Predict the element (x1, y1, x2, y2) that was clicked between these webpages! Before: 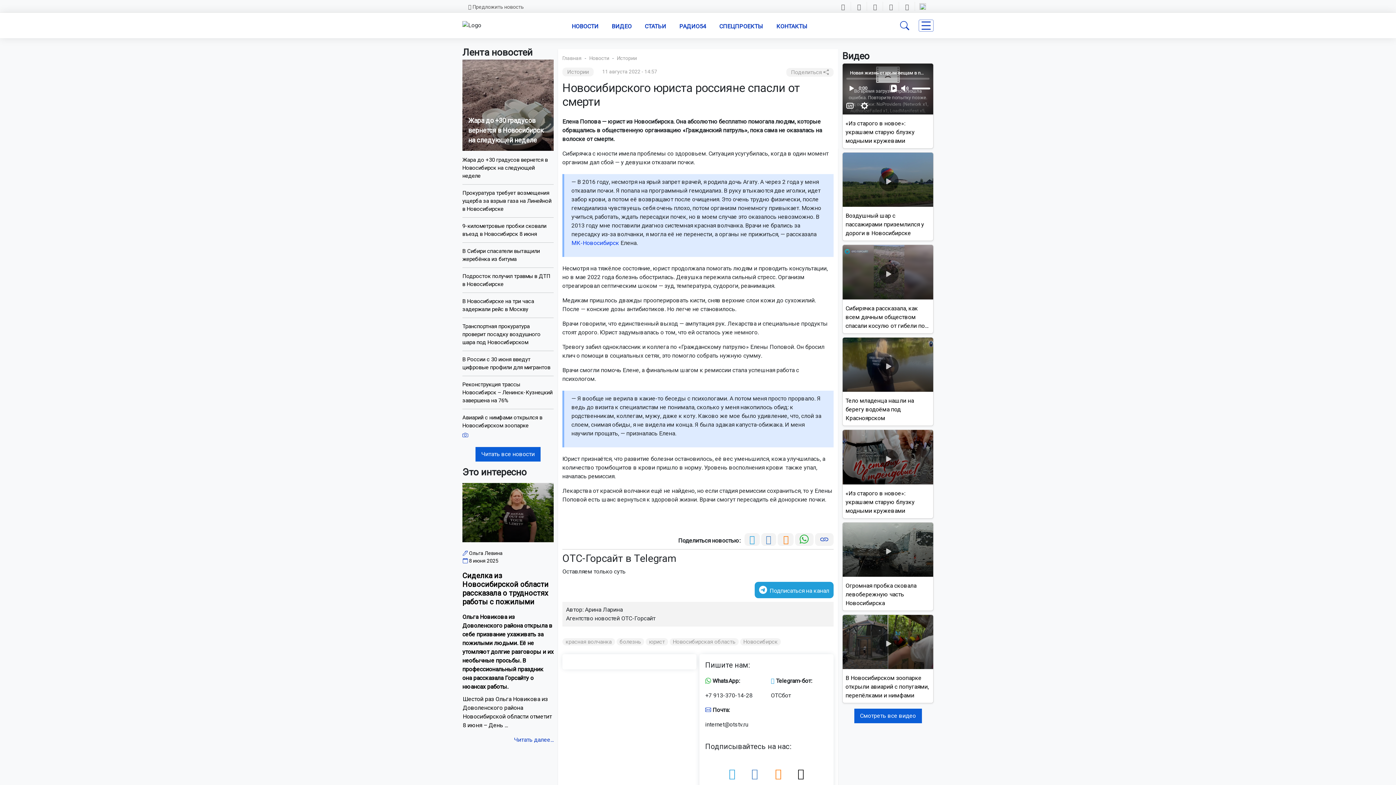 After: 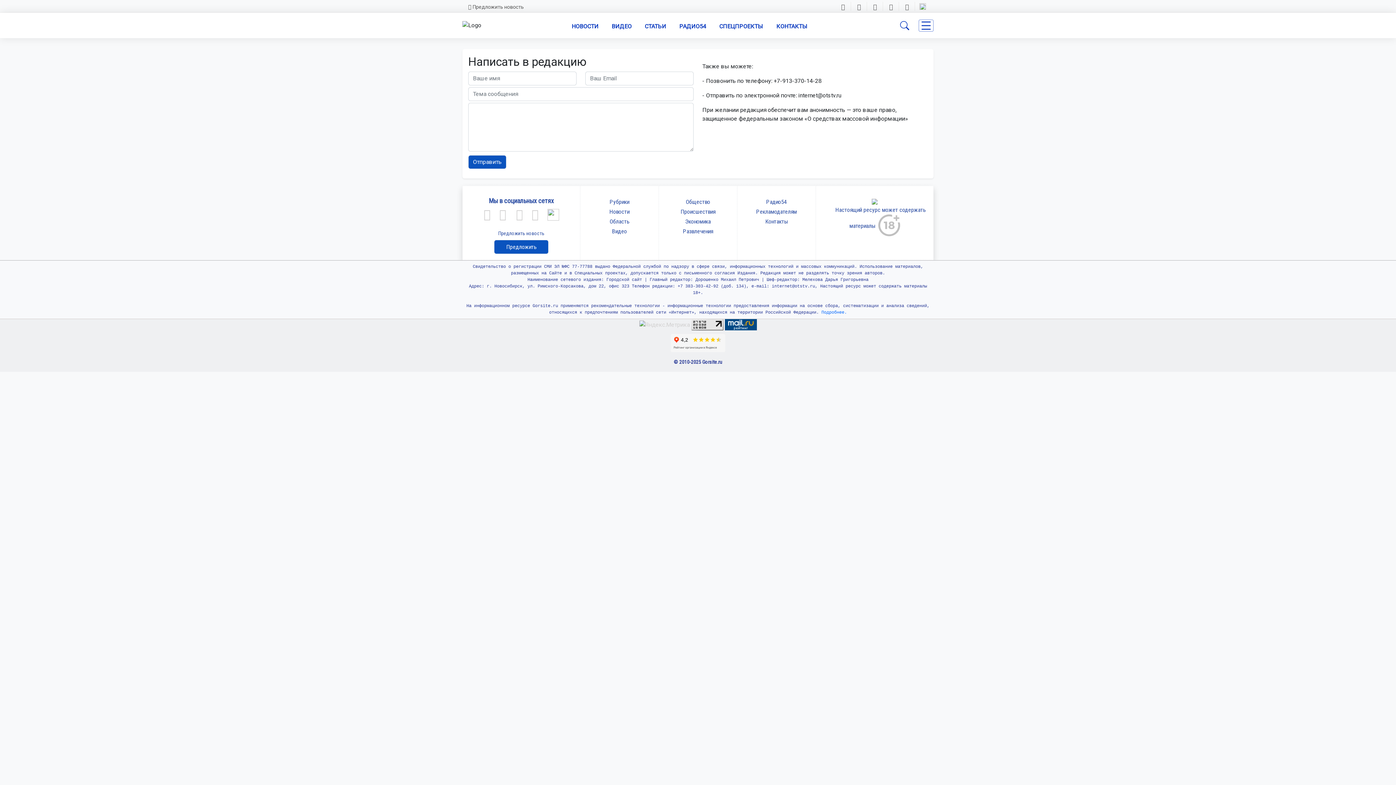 Action: bbox: (462, 1, 528, 12) label: Предложить новость